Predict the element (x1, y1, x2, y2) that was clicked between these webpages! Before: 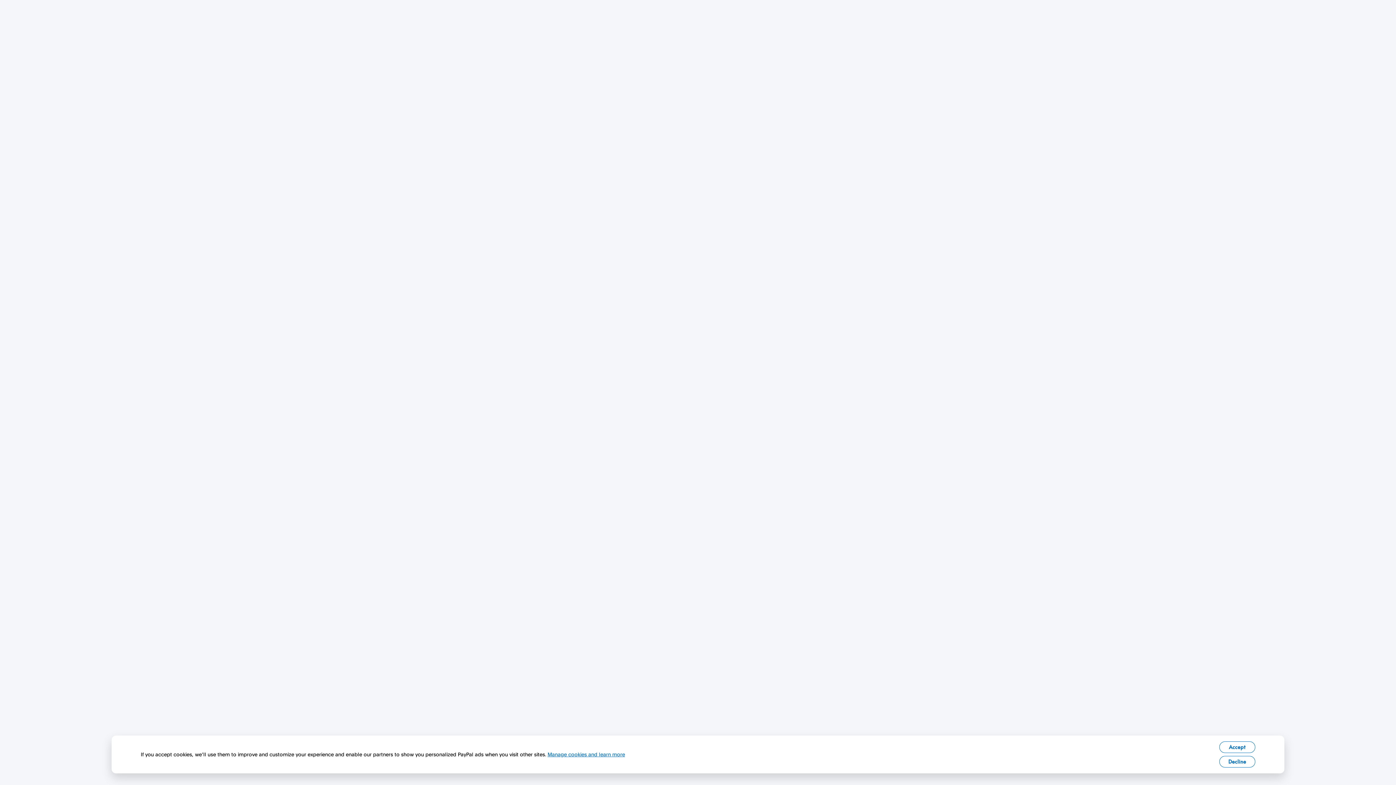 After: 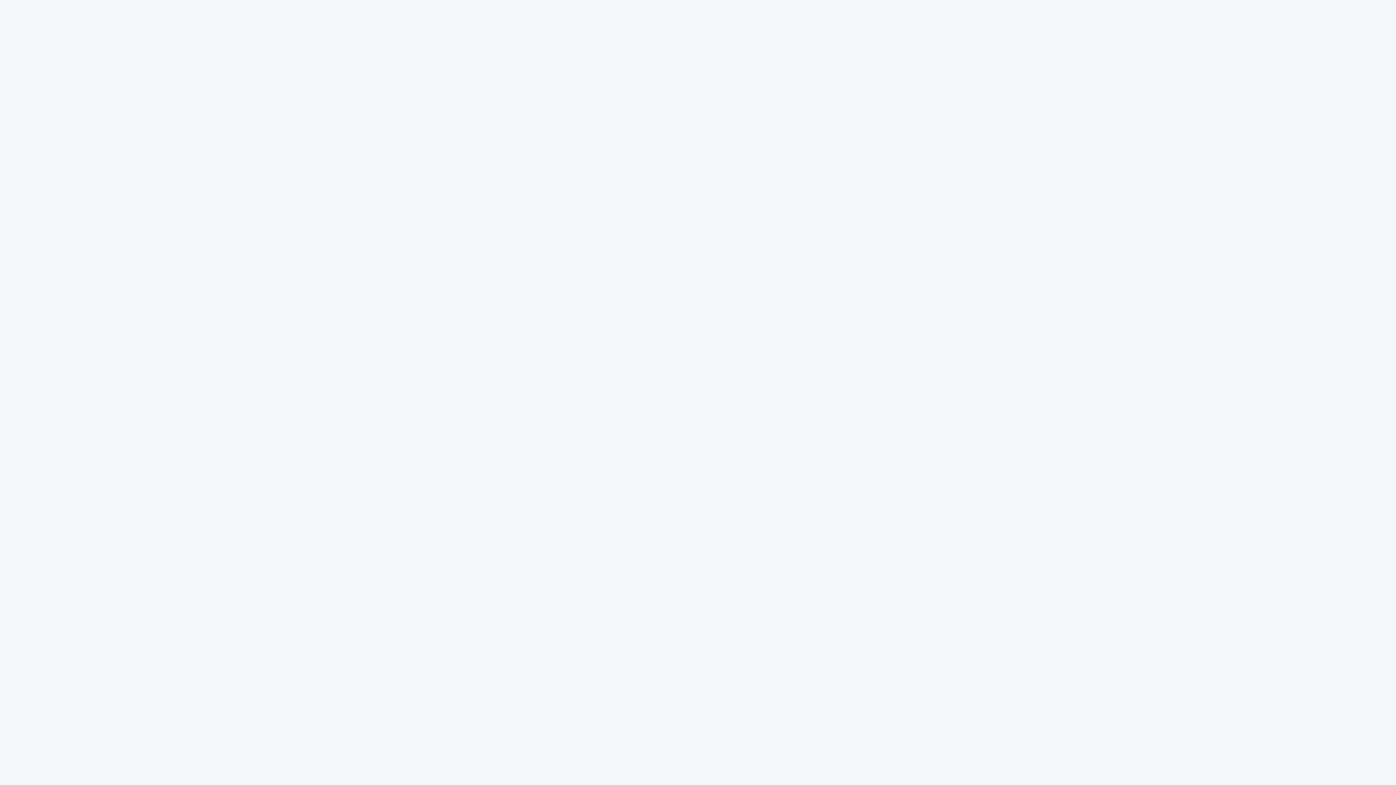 Action: bbox: (1219, 741, 1255, 753) label: Accept